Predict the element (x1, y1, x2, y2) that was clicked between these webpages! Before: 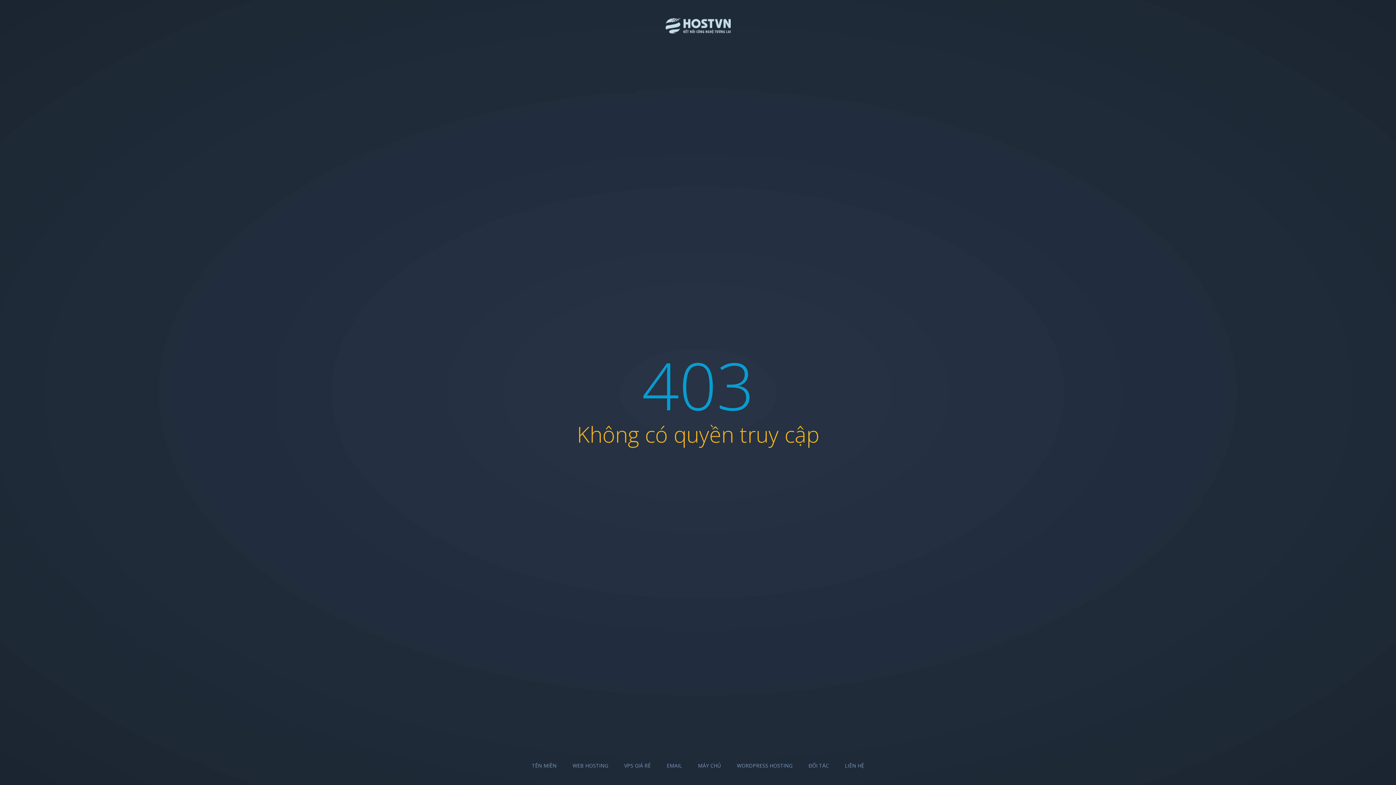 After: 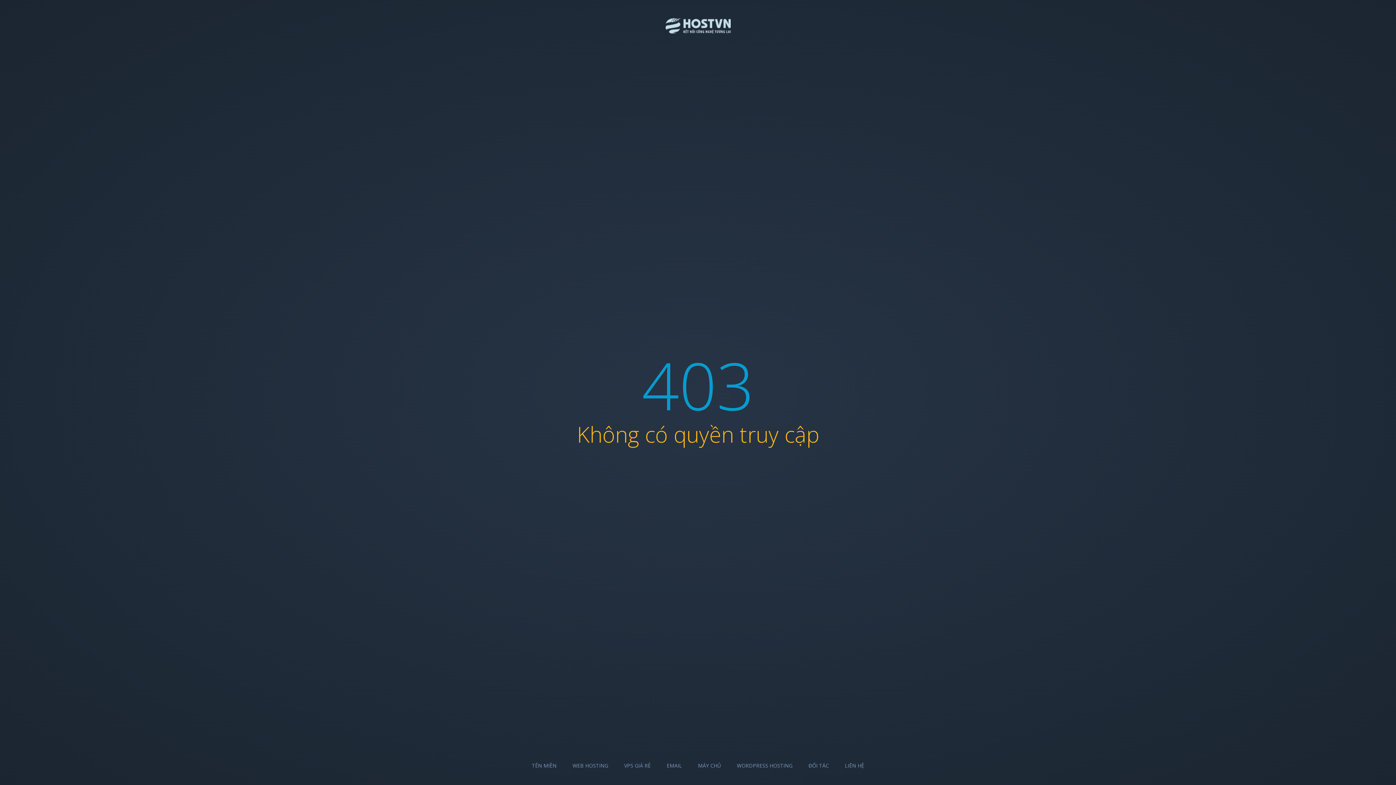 Action: label: WEB HOSTING bbox: (572, 762, 608, 769)